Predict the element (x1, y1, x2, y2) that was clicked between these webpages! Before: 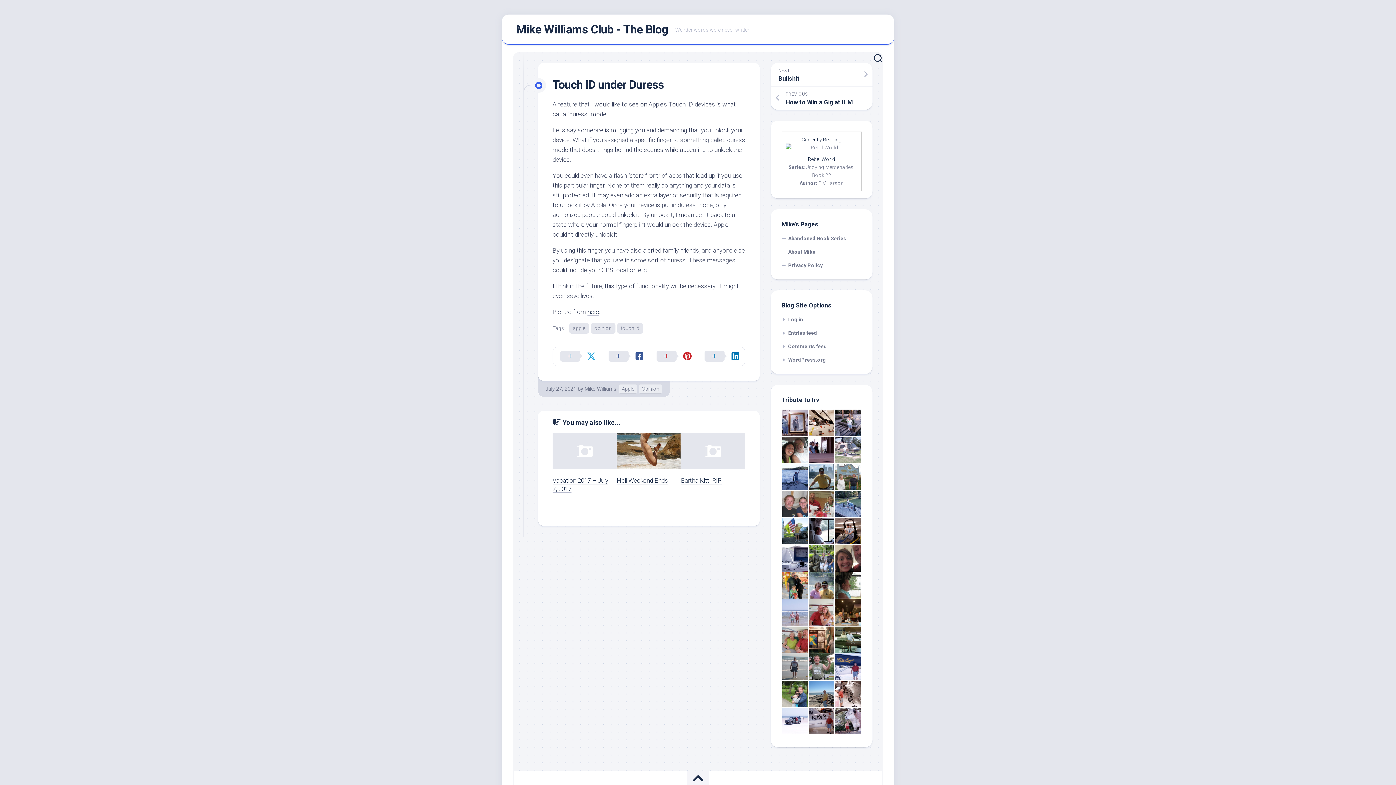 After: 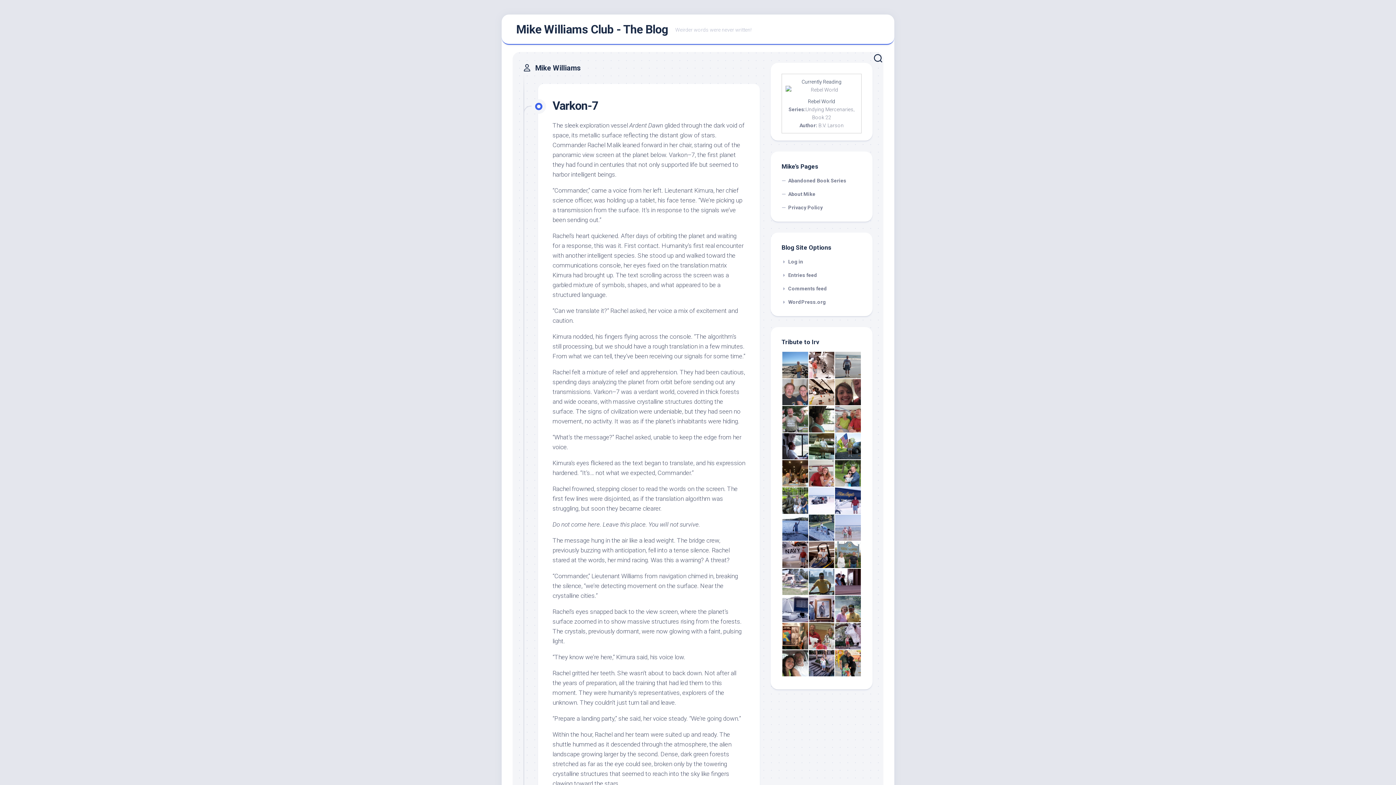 Action: bbox: (584, 385, 616, 392) label: Mike Williams